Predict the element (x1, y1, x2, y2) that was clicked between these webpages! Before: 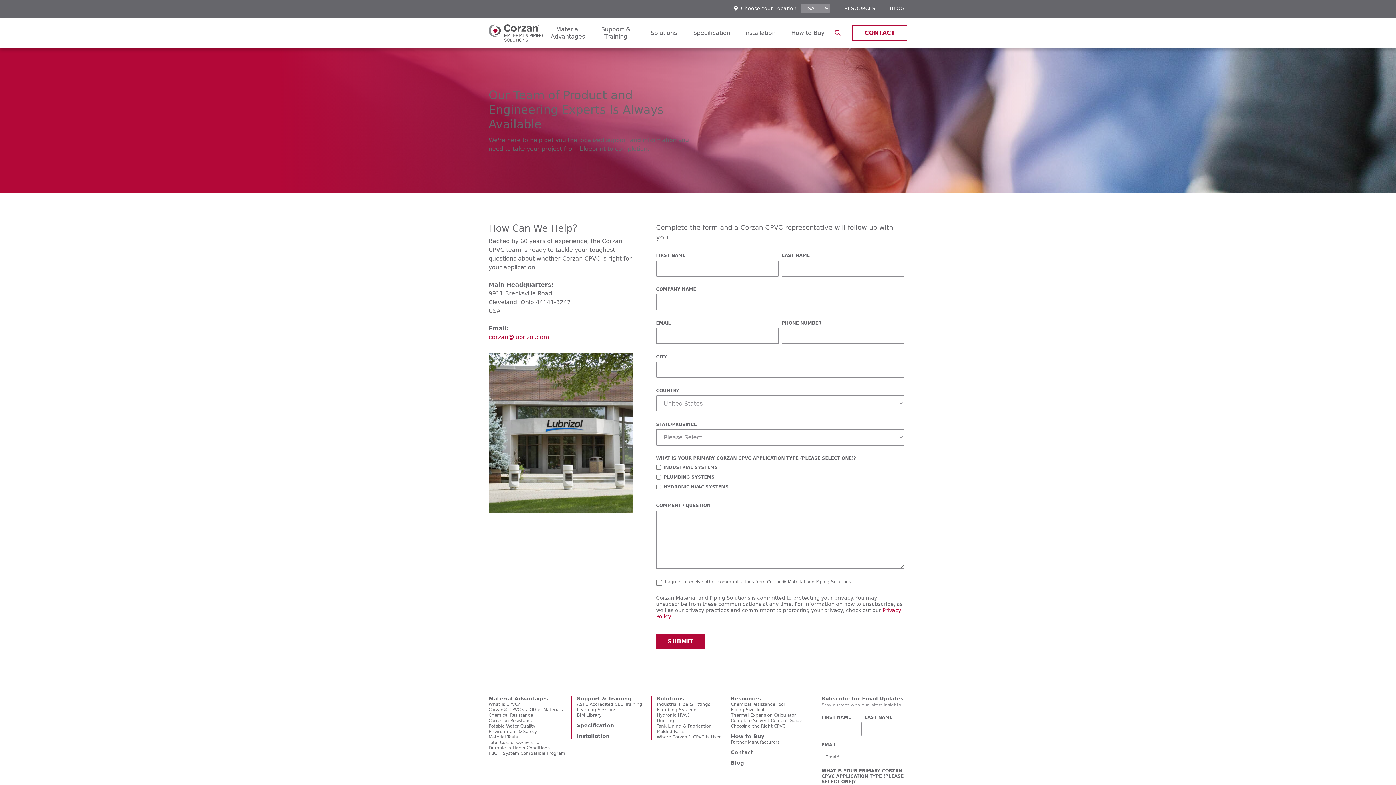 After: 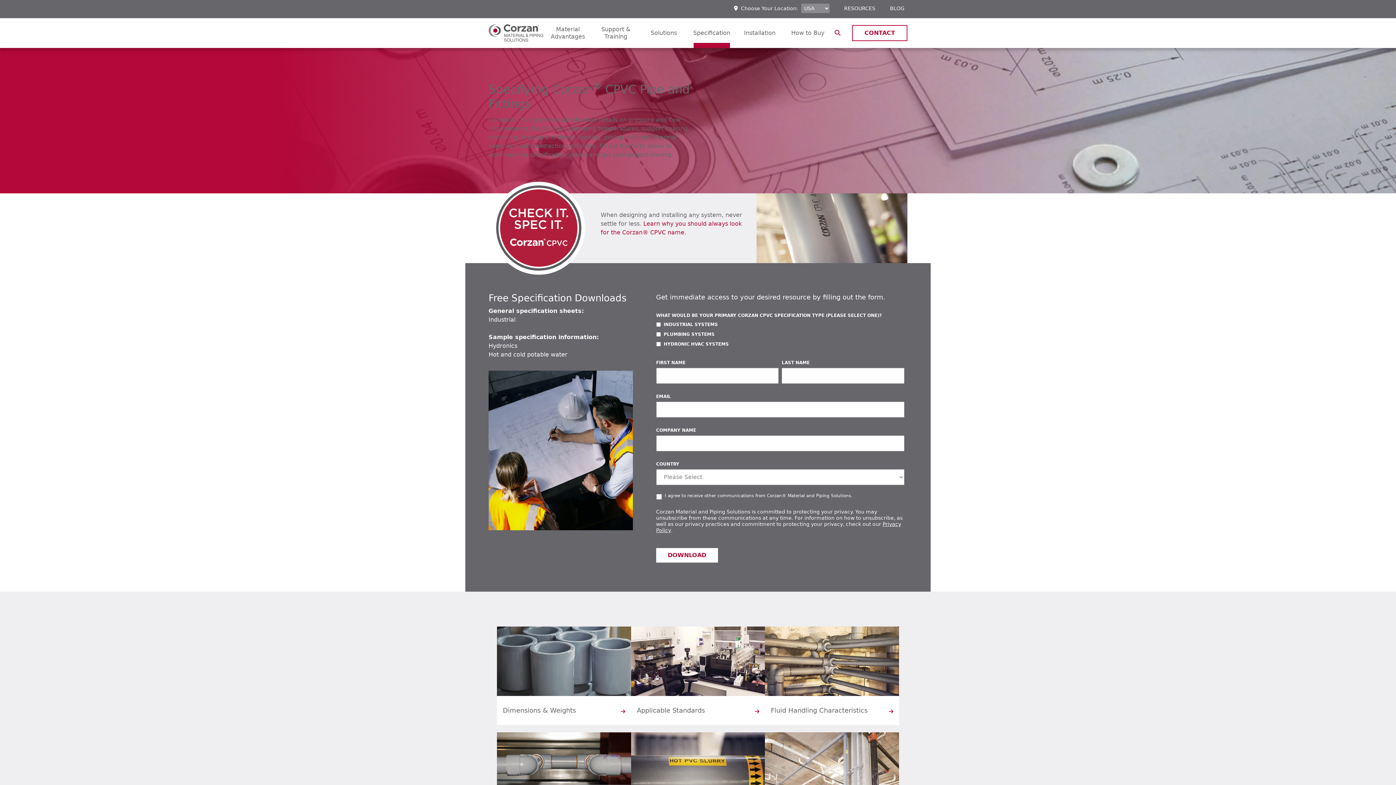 Action: bbox: (577, 722, 645, 728) label: Specification